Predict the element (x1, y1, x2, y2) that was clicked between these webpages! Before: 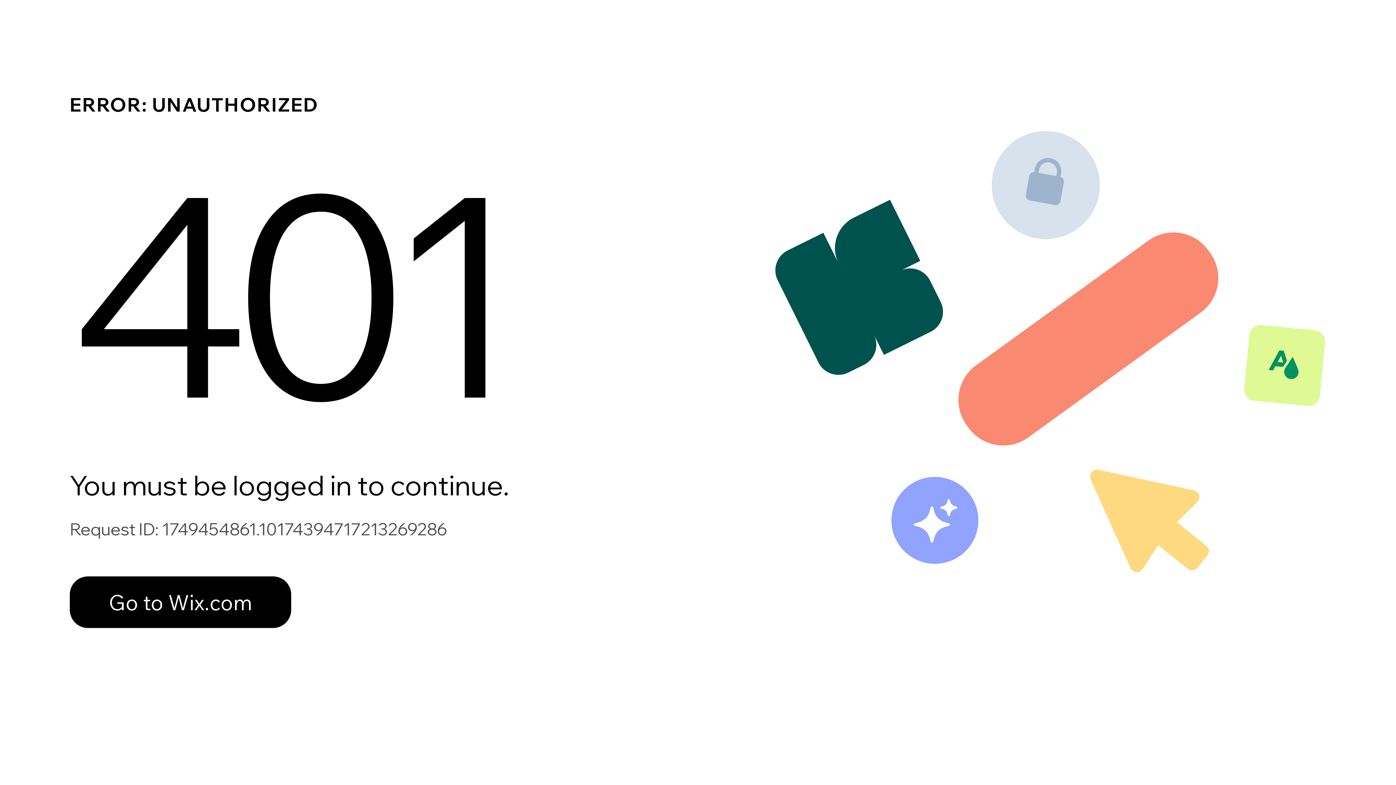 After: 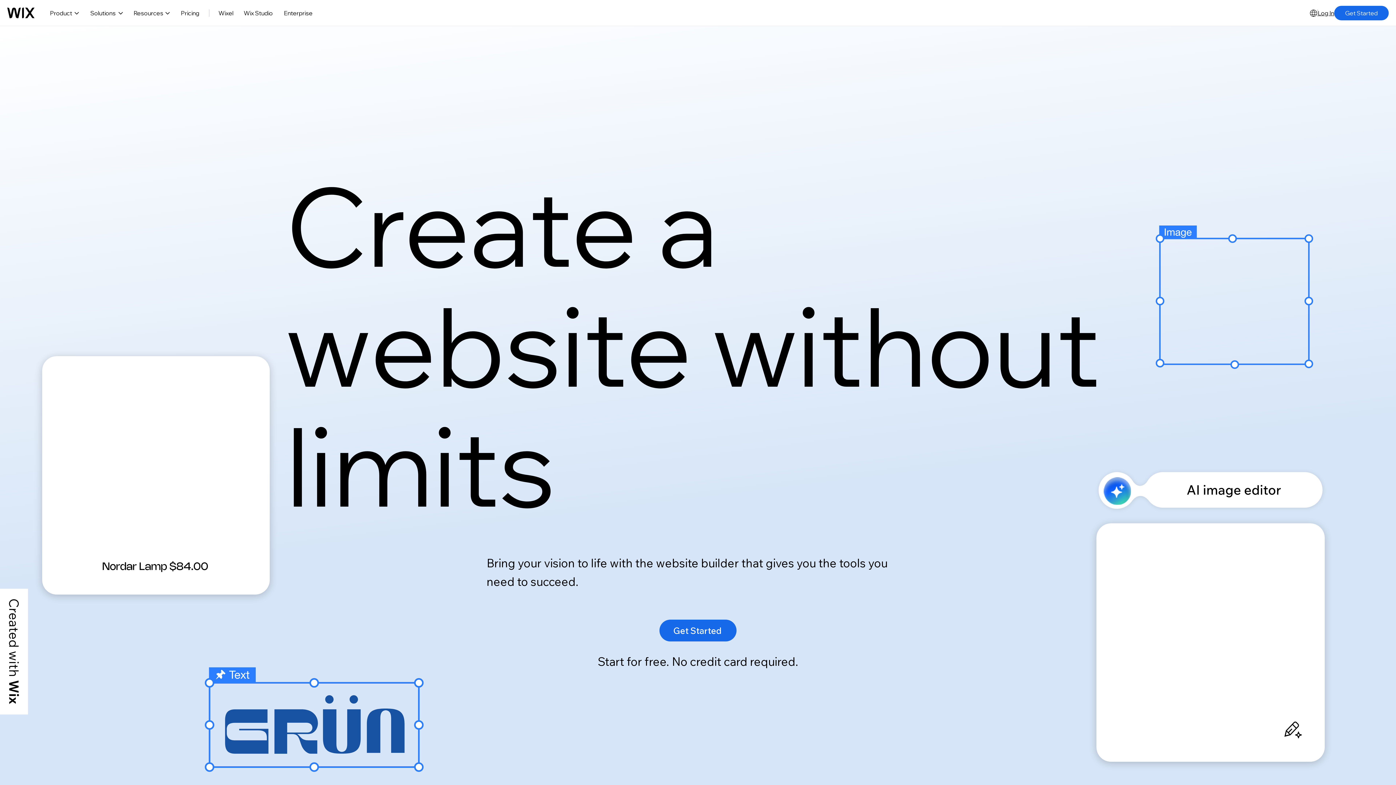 Action: bbox: (69, 561, 768, 637) label: Go to Wix.com